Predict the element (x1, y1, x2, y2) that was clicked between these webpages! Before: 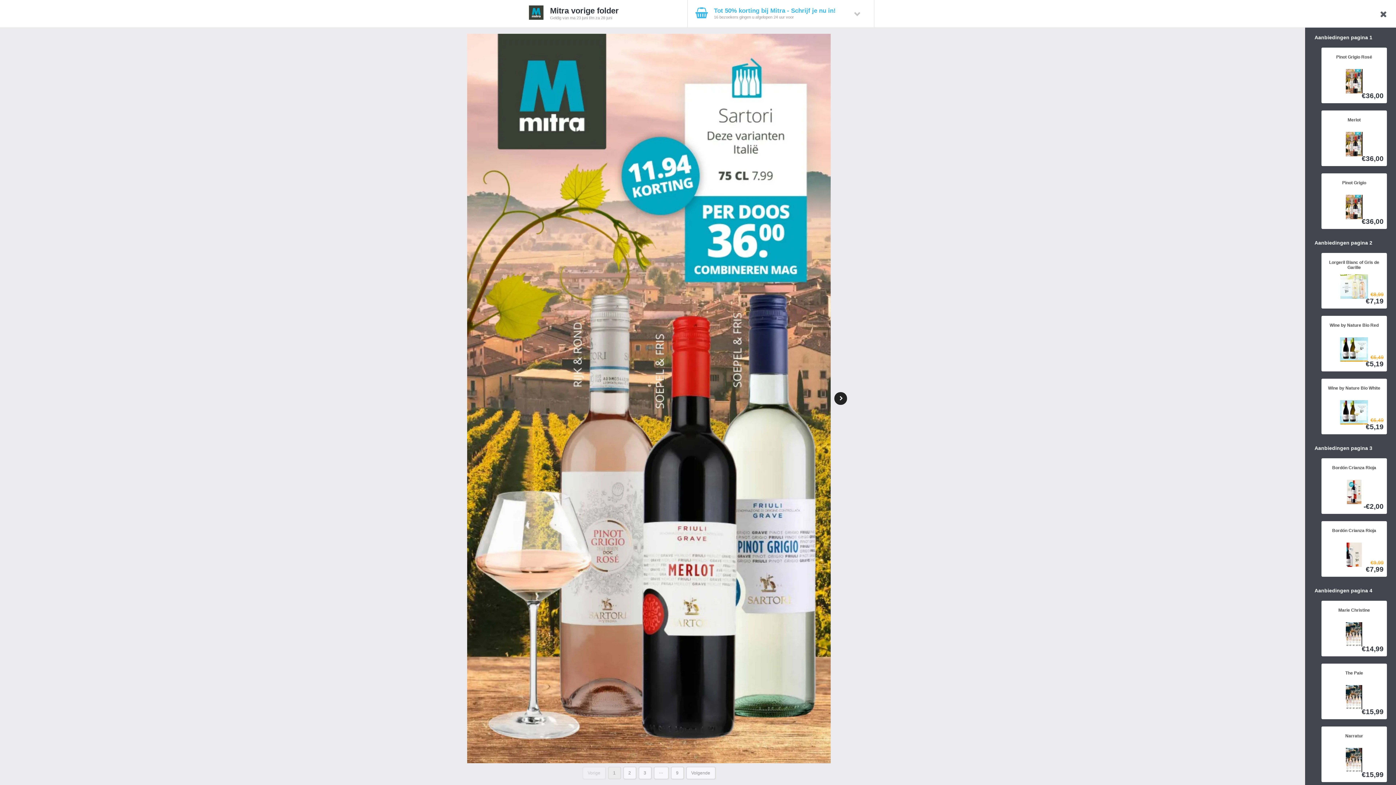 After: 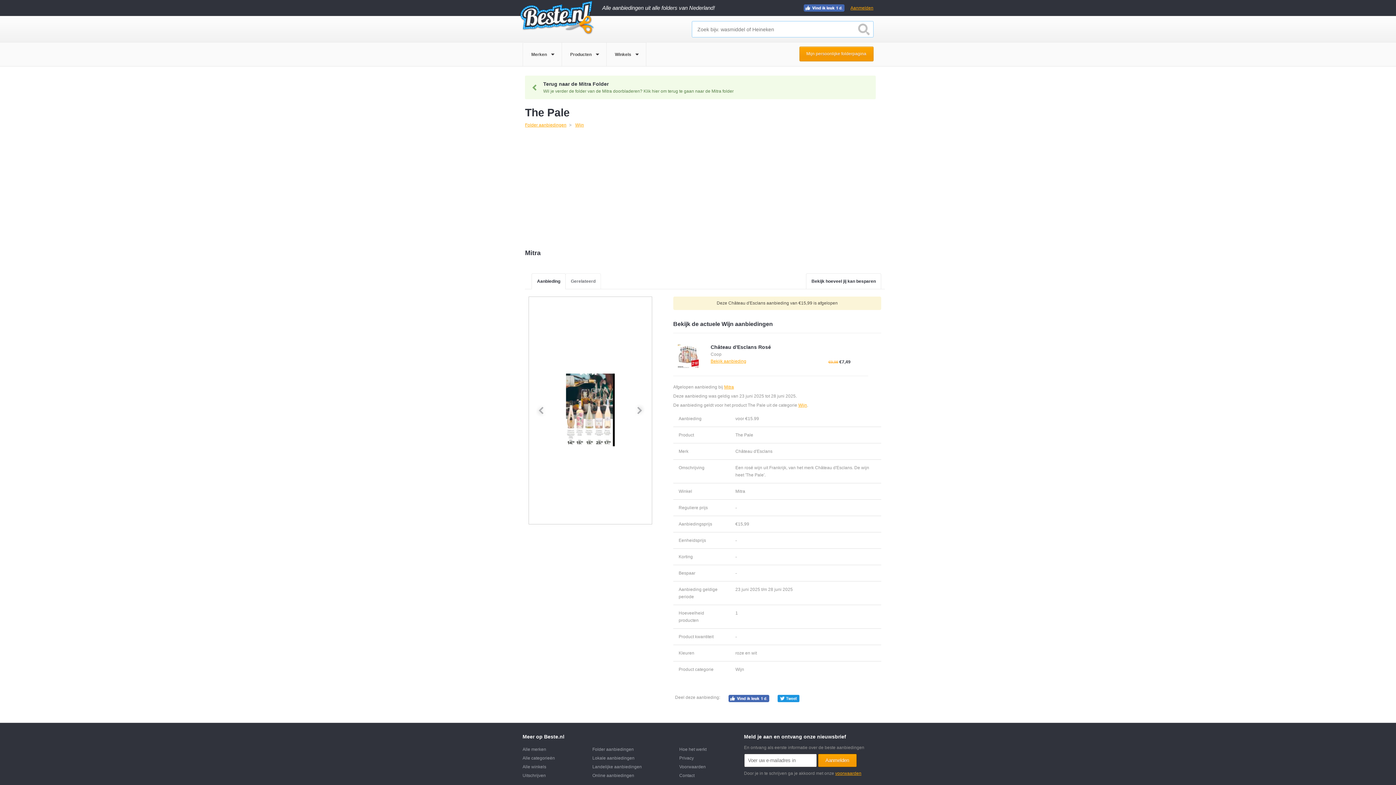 Action: bbox: (1323, 665, 1385, 718)